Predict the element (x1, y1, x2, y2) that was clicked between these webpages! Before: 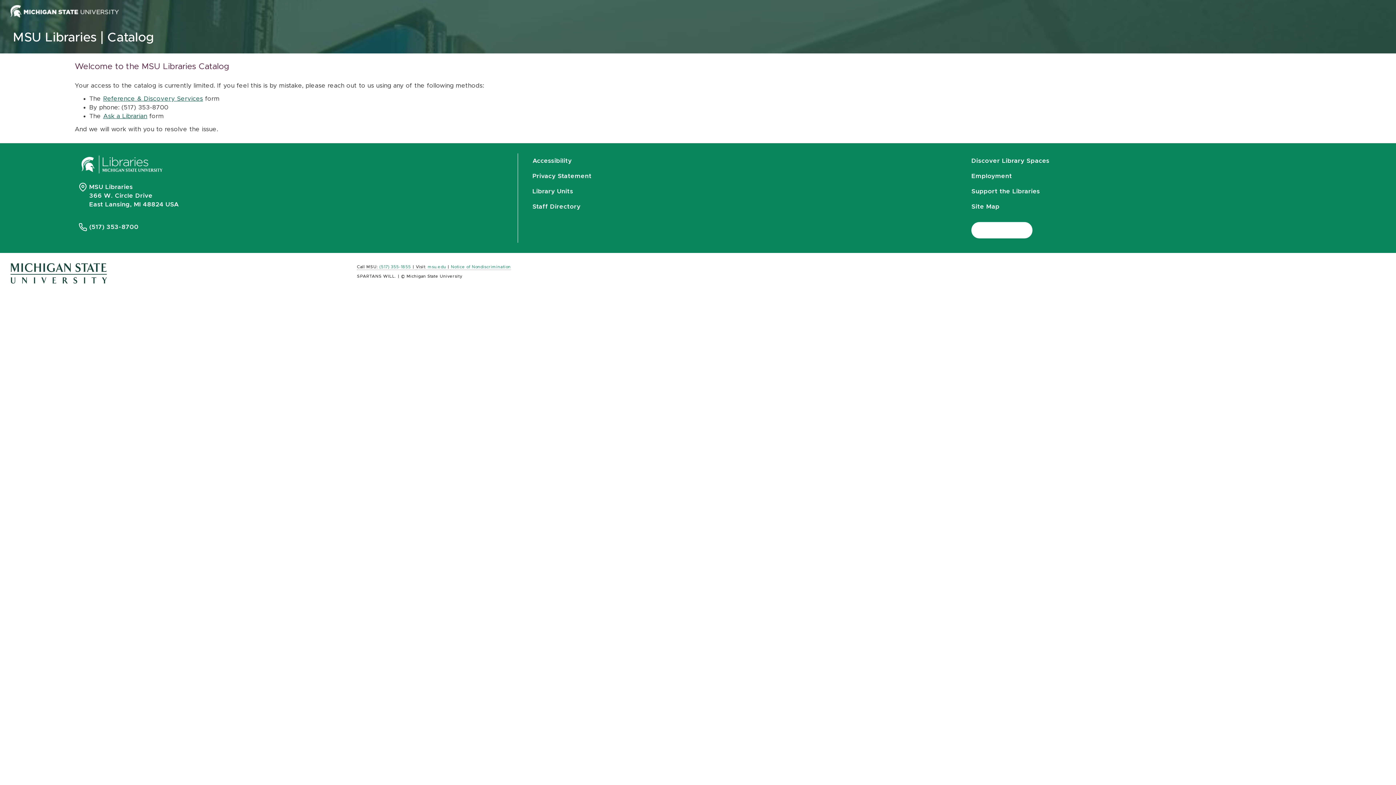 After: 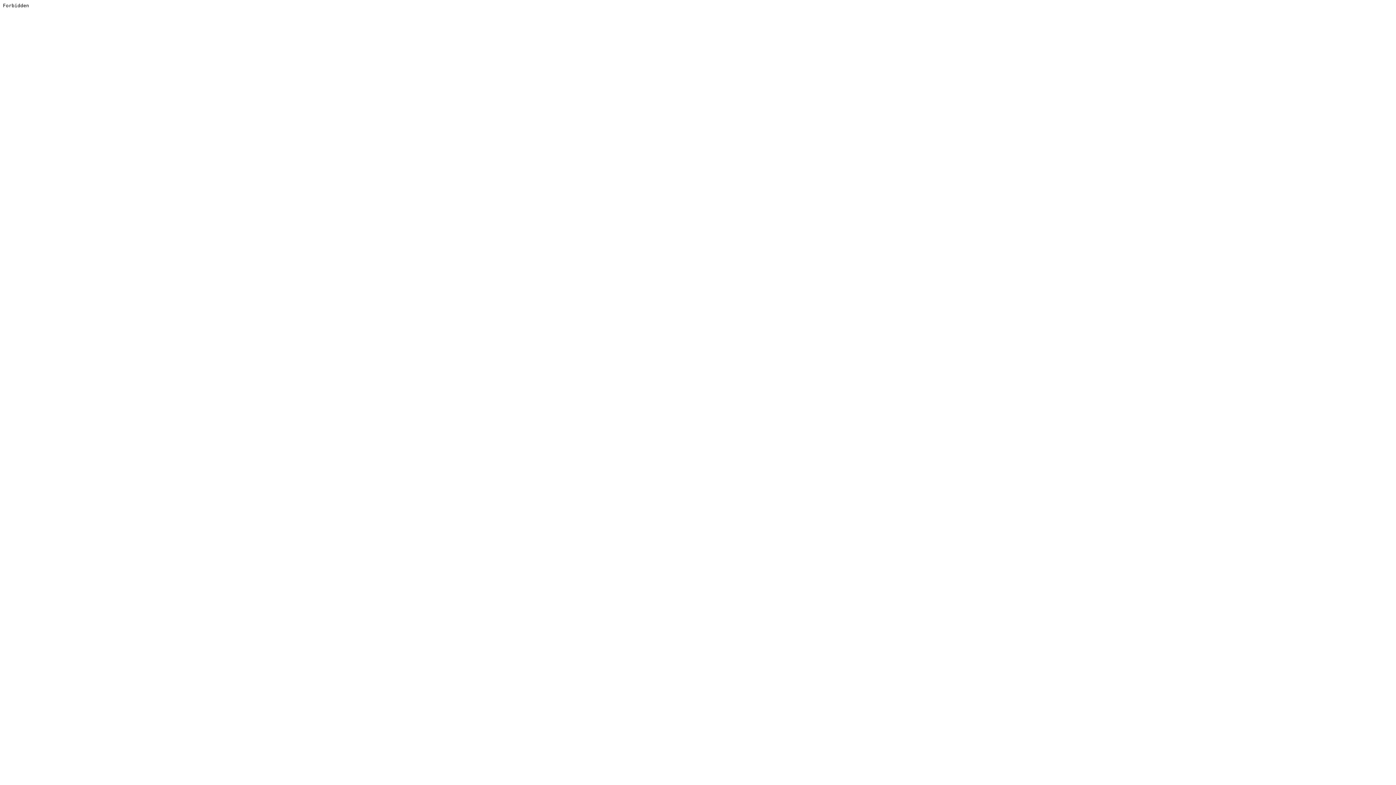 Action: label: Ask a Librarian bbox: (103, 113, 147, 119)